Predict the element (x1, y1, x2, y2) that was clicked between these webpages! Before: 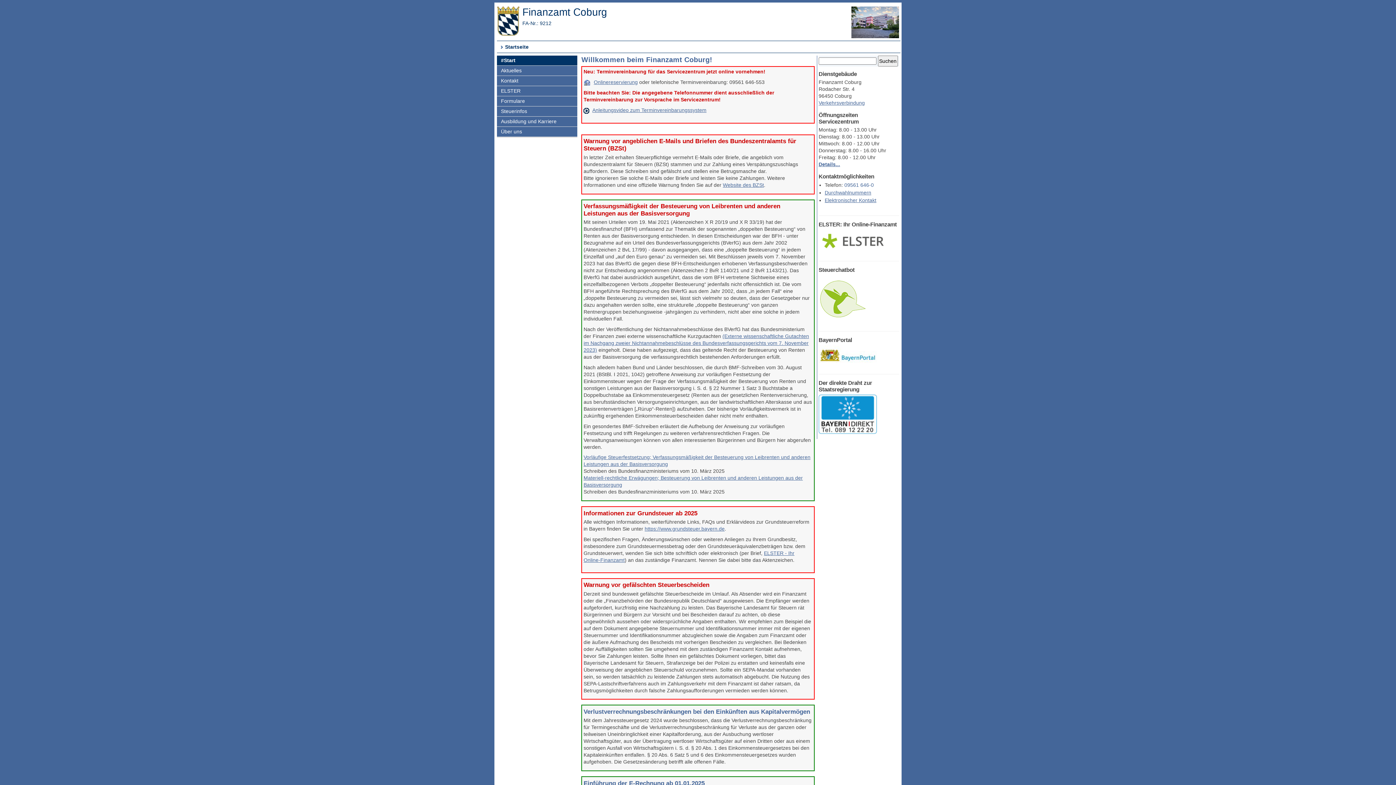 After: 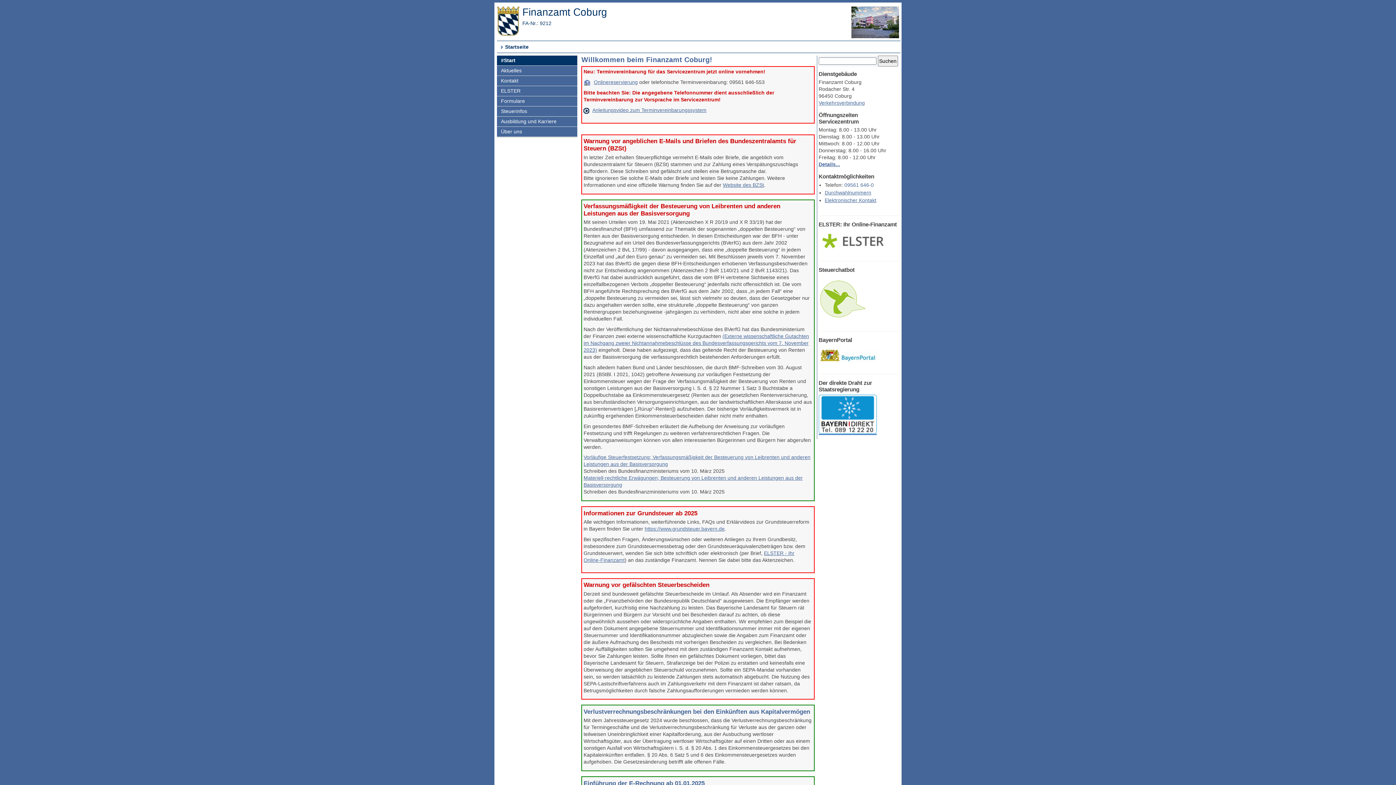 Action: bbox: (818, 429, 877, 435)